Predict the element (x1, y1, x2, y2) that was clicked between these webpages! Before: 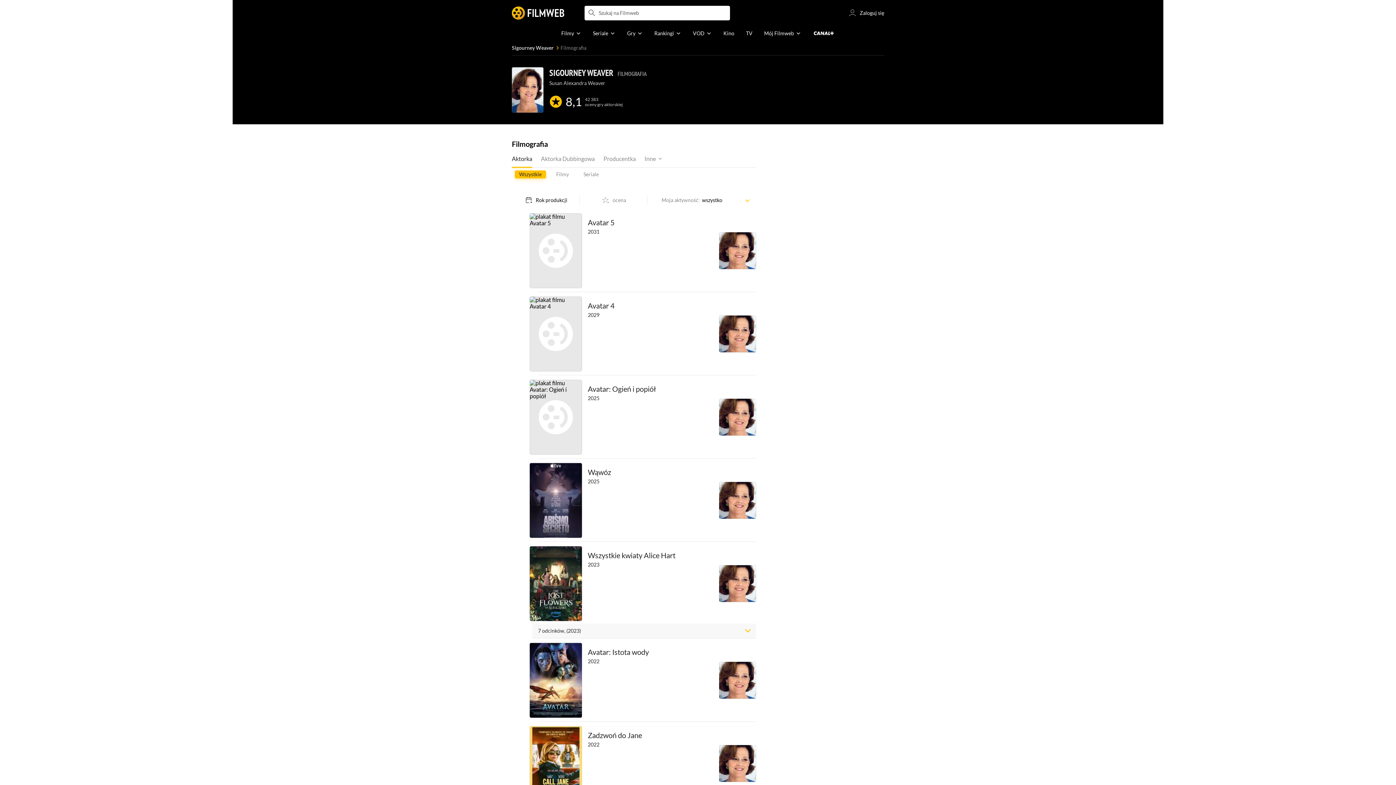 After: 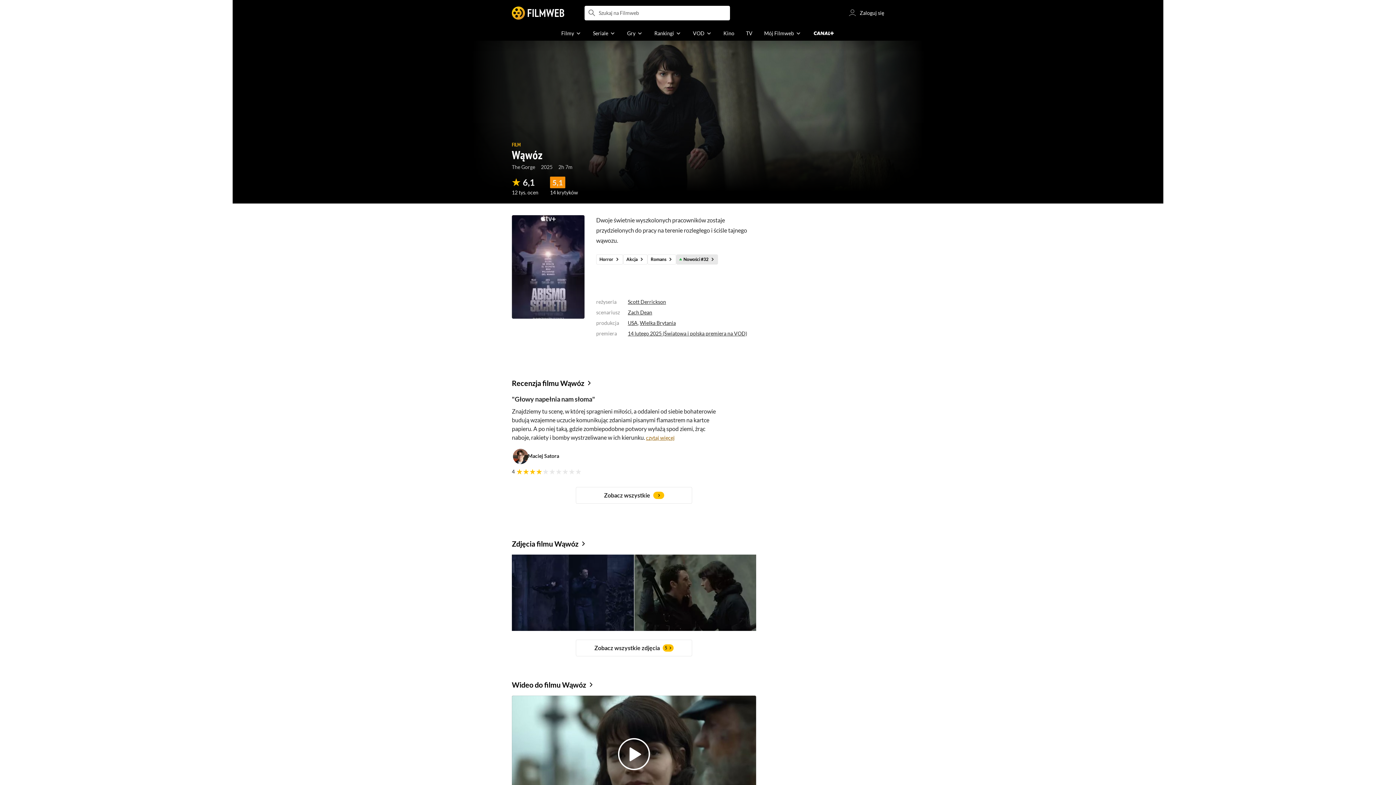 Action: bbox: (588, 468, 611, 476) label: Wąwóz